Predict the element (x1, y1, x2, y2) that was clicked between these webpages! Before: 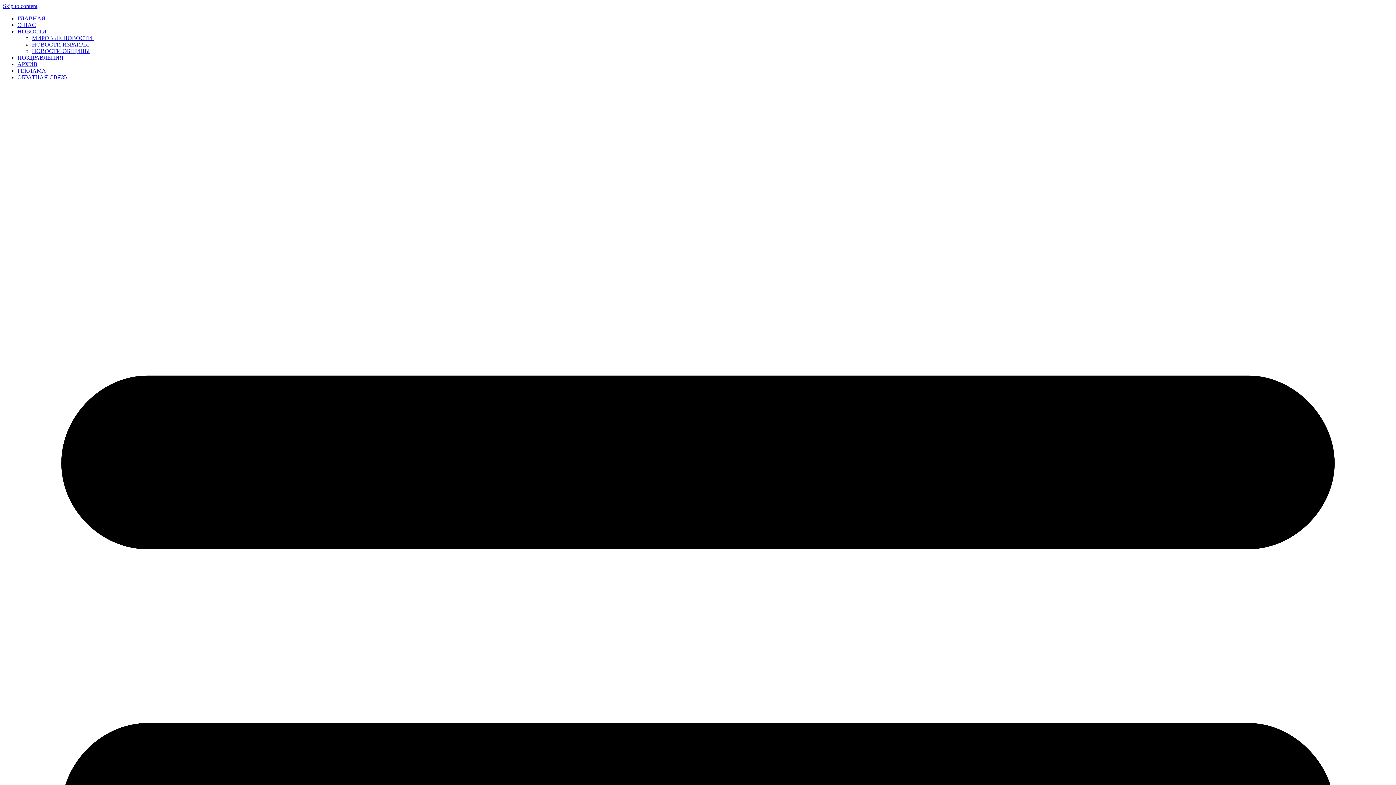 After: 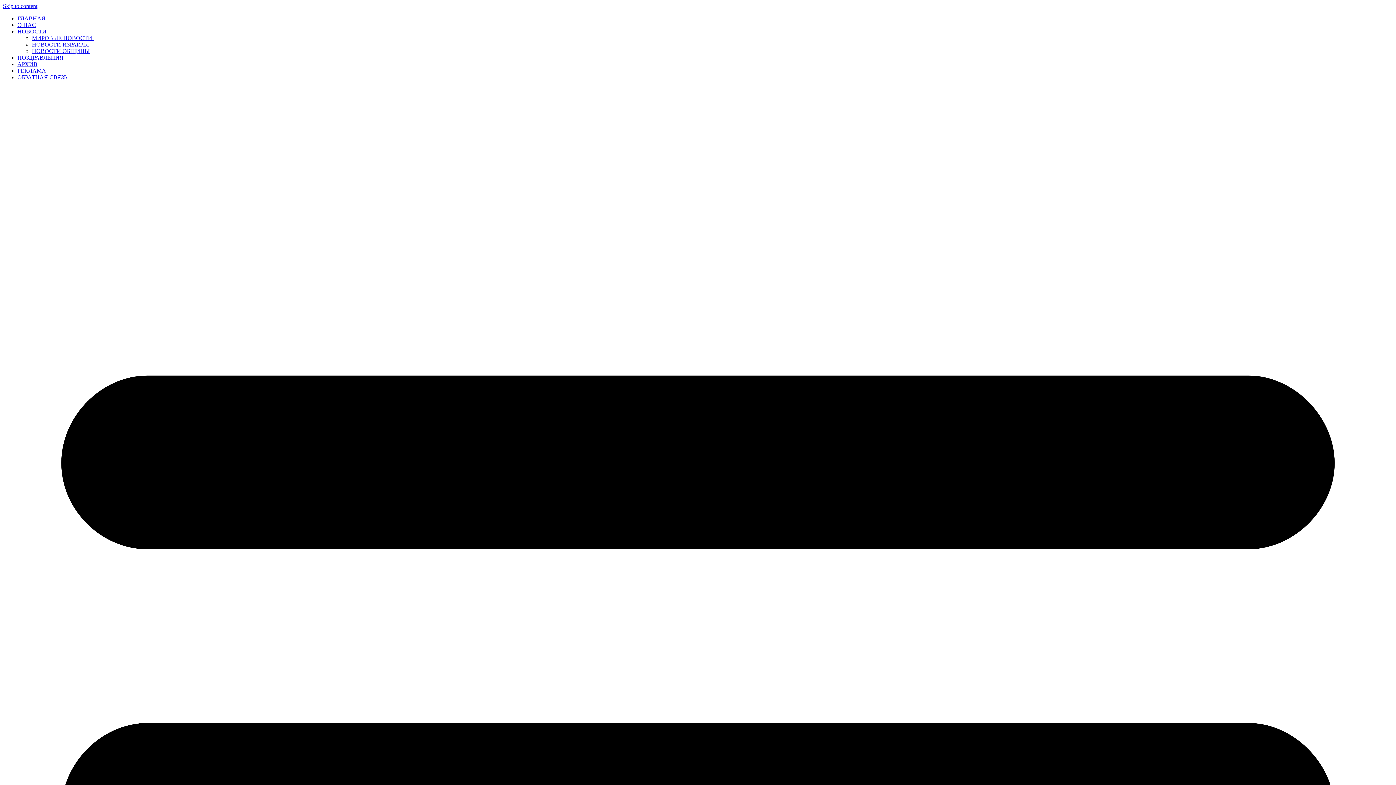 Action: label: НОВОСТИ ИЗРАИЛЯ bbox: (32, 41, 89, 47)